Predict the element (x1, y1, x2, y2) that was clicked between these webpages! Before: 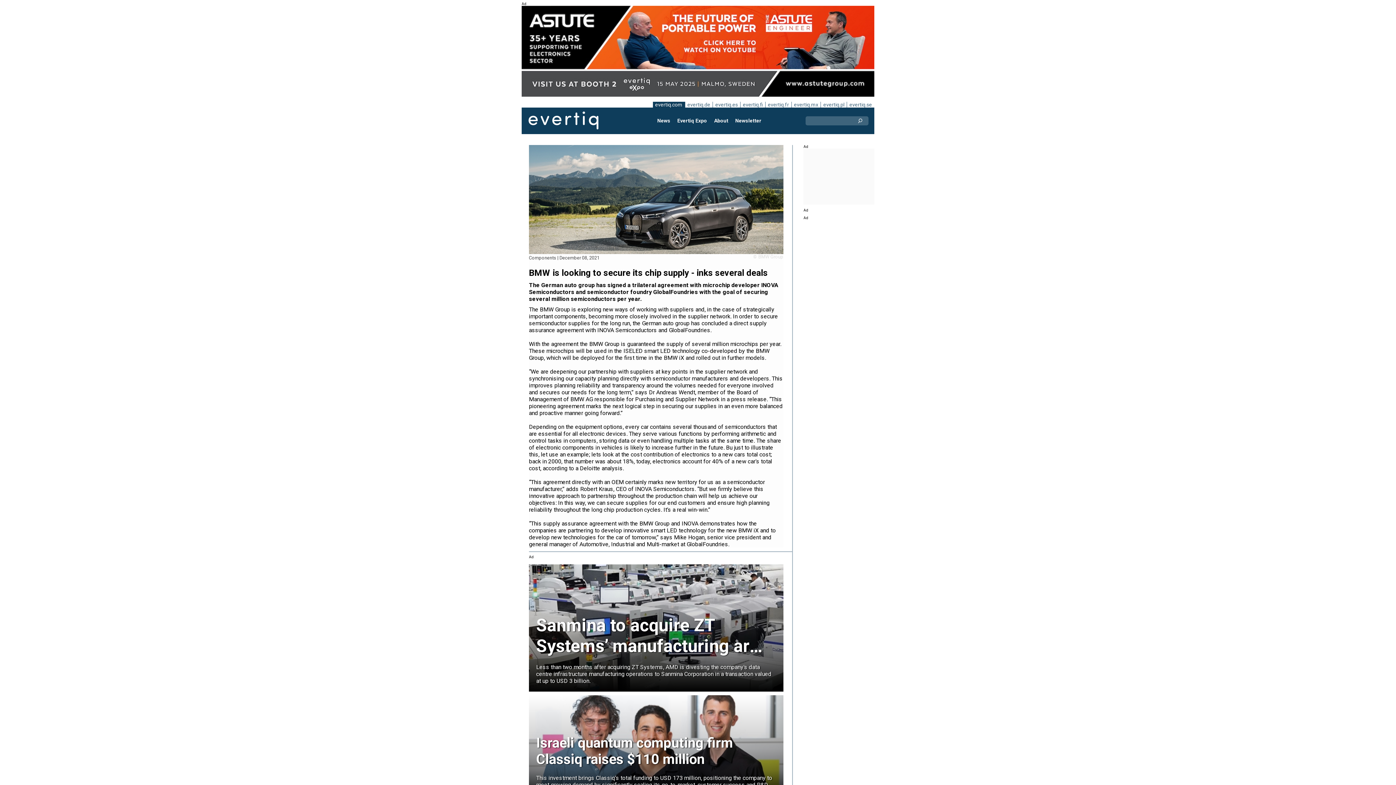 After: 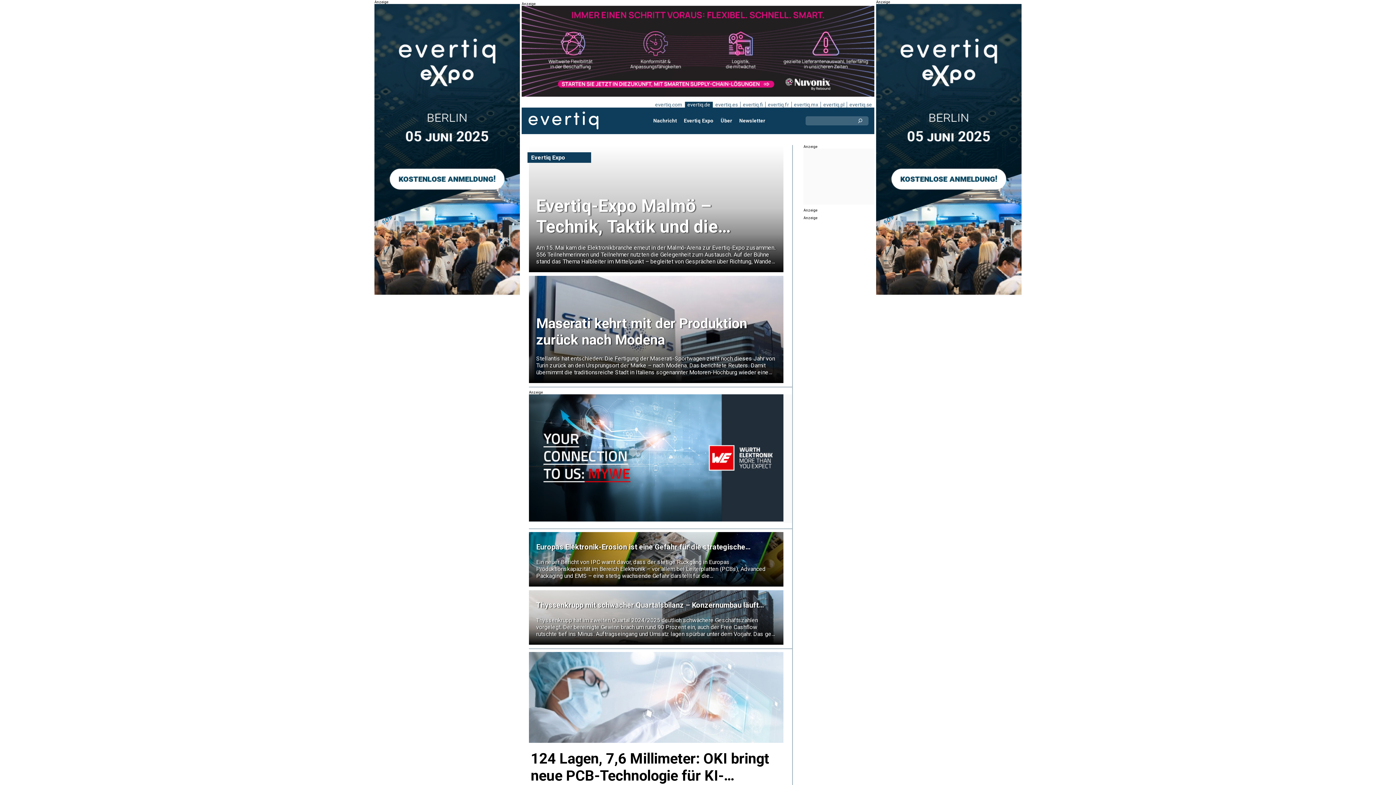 Action: bbox: (684, 101, 712, 107) label: evertiq.de